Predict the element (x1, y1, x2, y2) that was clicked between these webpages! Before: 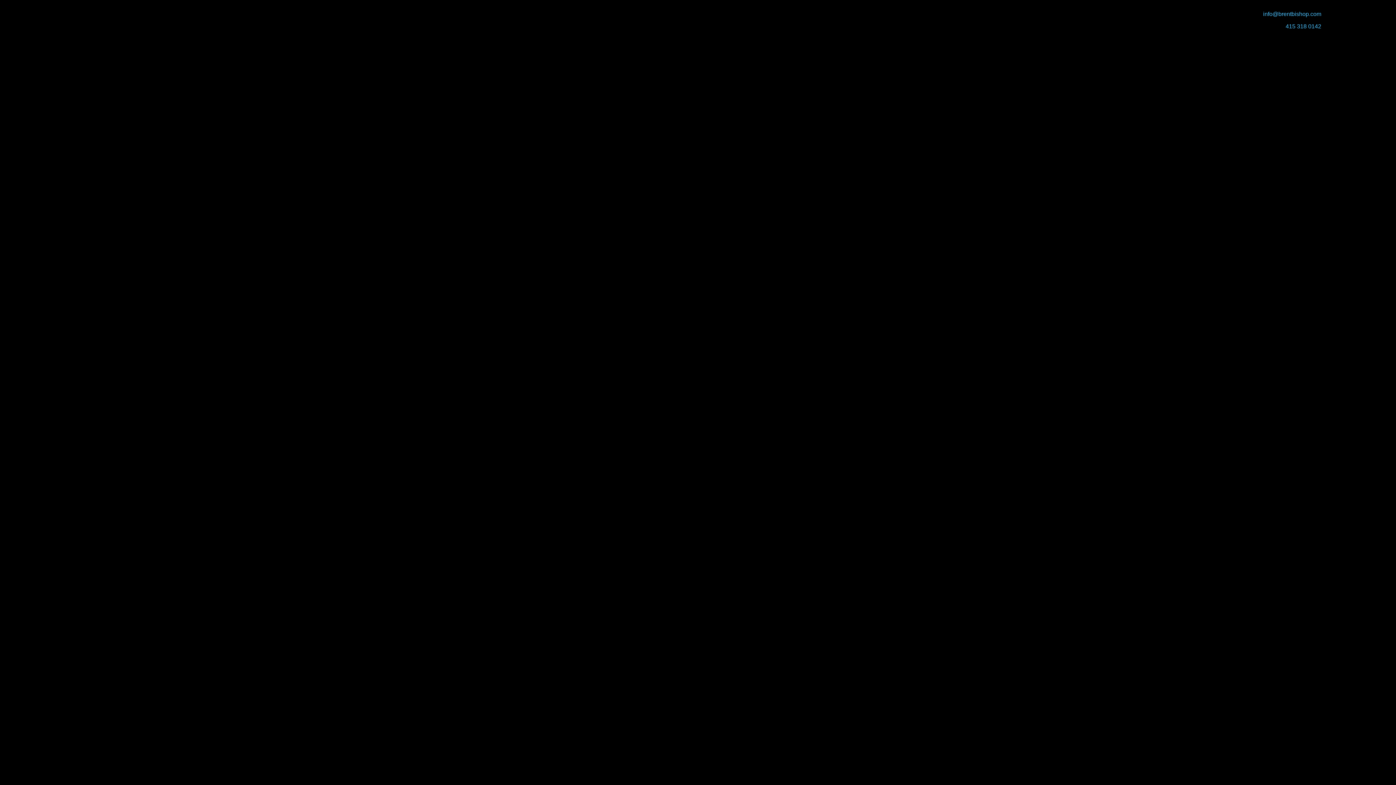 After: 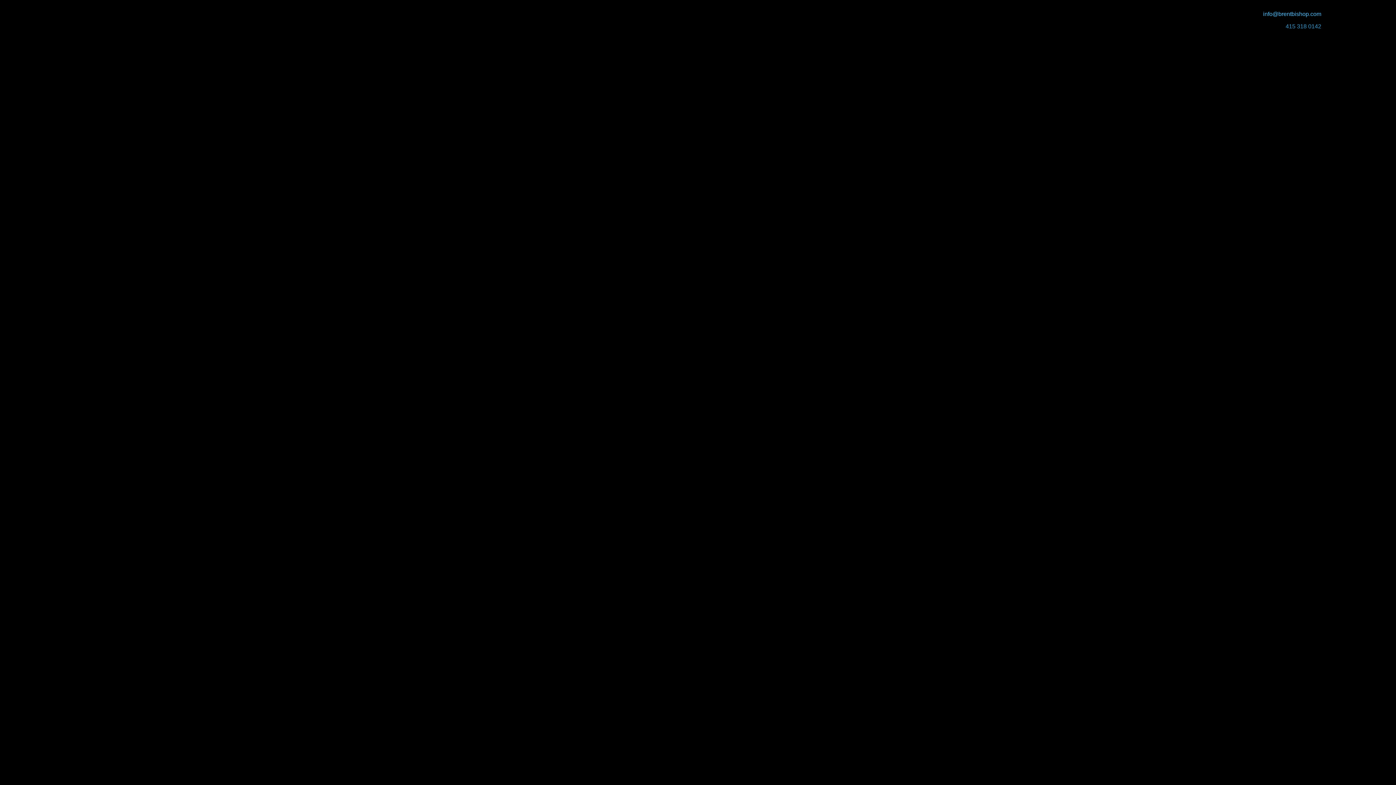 Action: bbox: (1286, 23, 1321, 29) label: 415 318 0142